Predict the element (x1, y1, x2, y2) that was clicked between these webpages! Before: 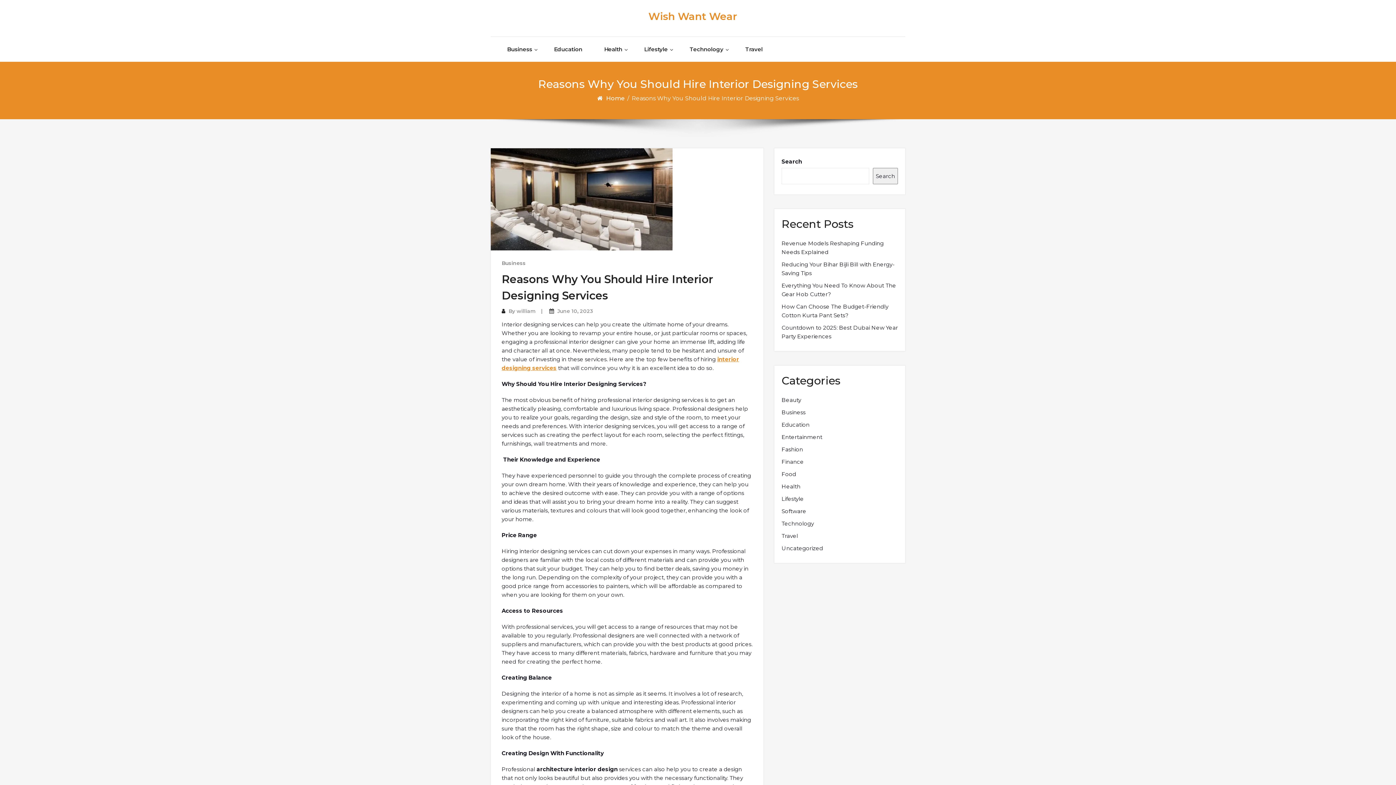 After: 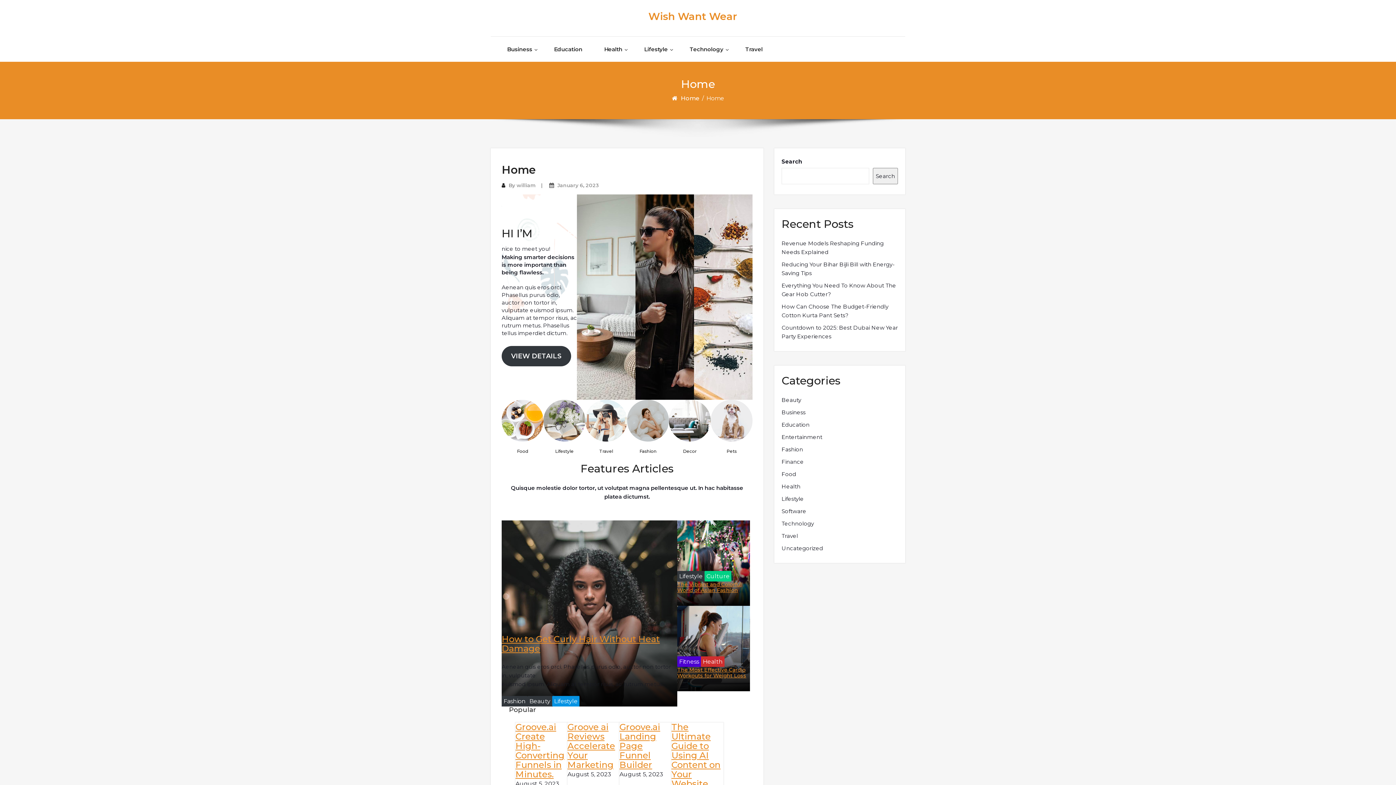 Action: bbox: (606, 94, 626, 101) label: Home